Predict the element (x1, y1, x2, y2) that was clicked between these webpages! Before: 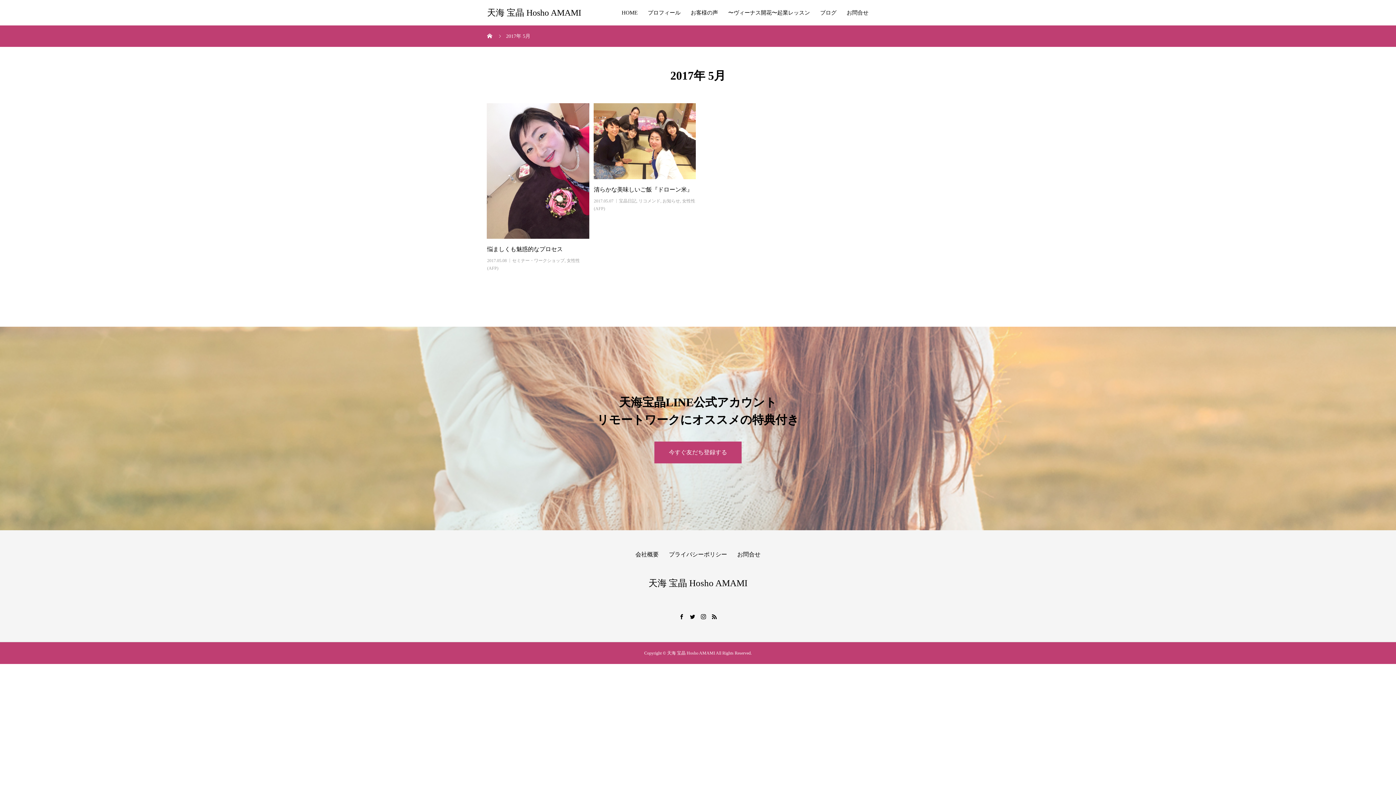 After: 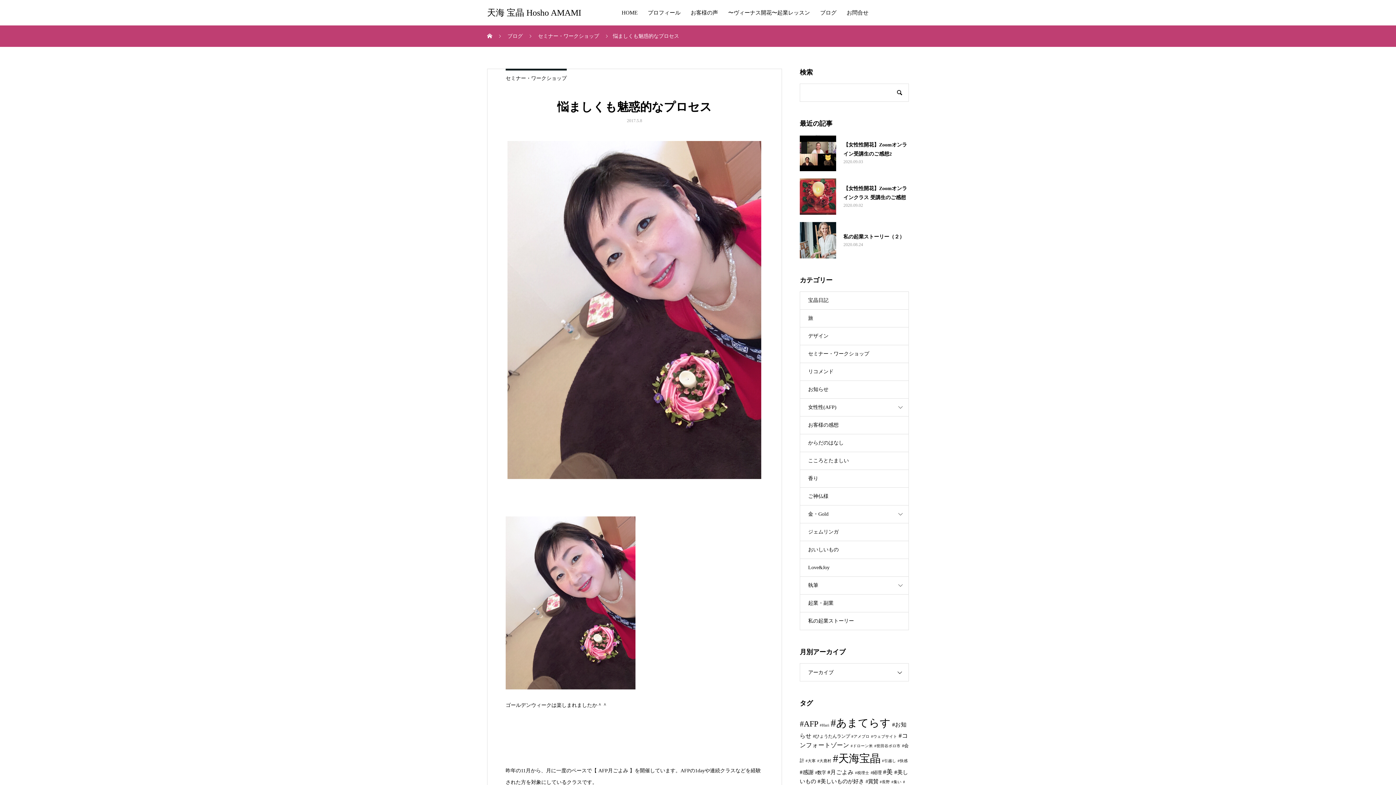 Action: bbox: (486, 103, 589, 238)